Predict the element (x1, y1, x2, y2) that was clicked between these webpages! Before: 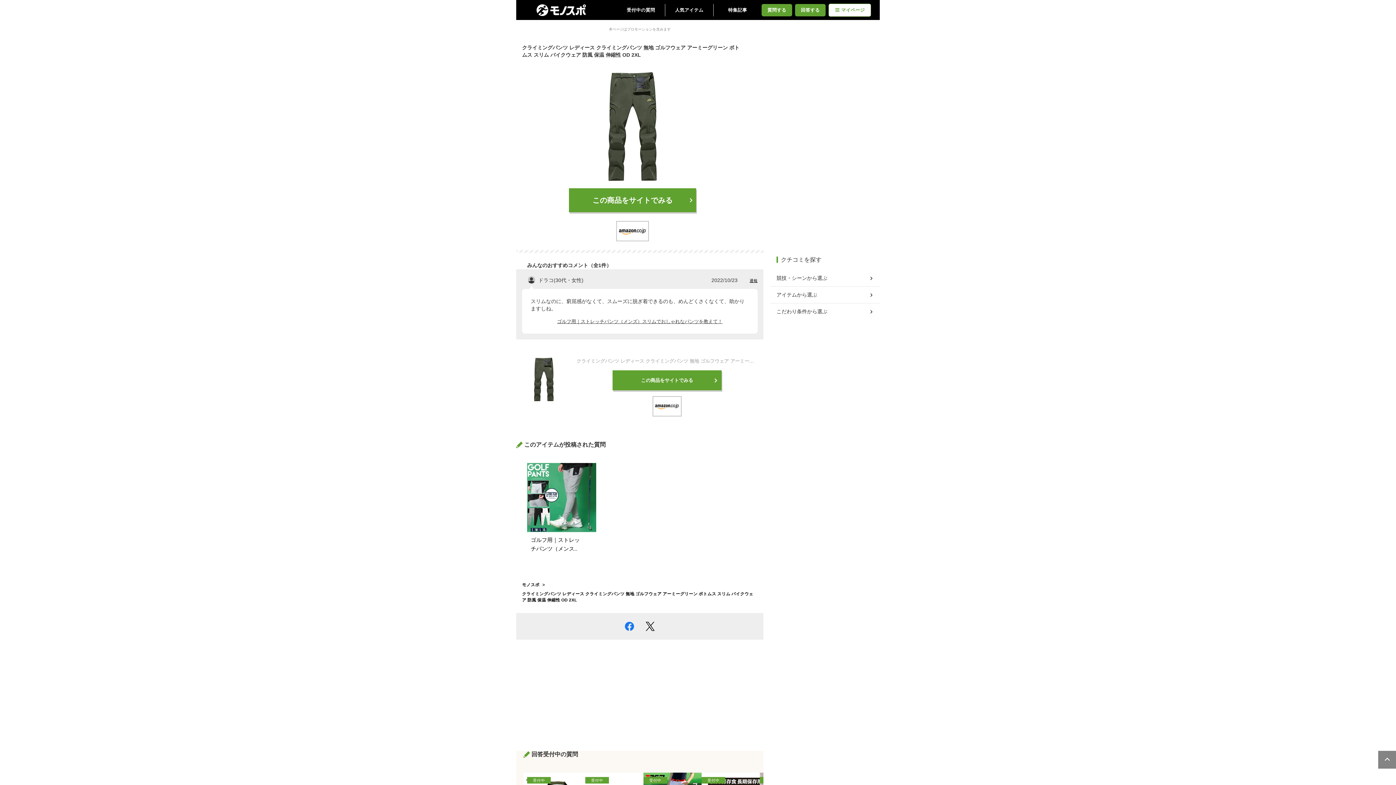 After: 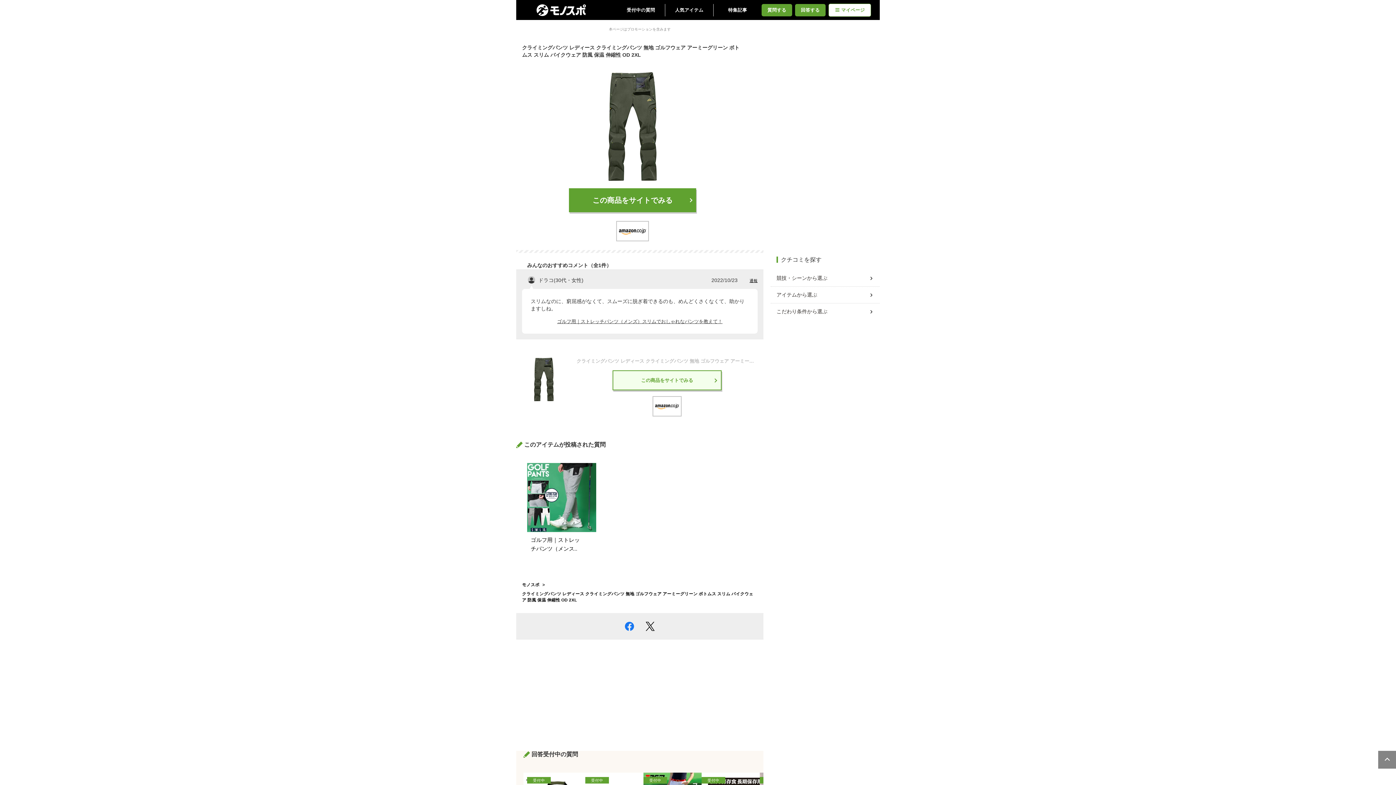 Action: label: この商品をサイトでみる bbox: (612, 370, 721, 390)